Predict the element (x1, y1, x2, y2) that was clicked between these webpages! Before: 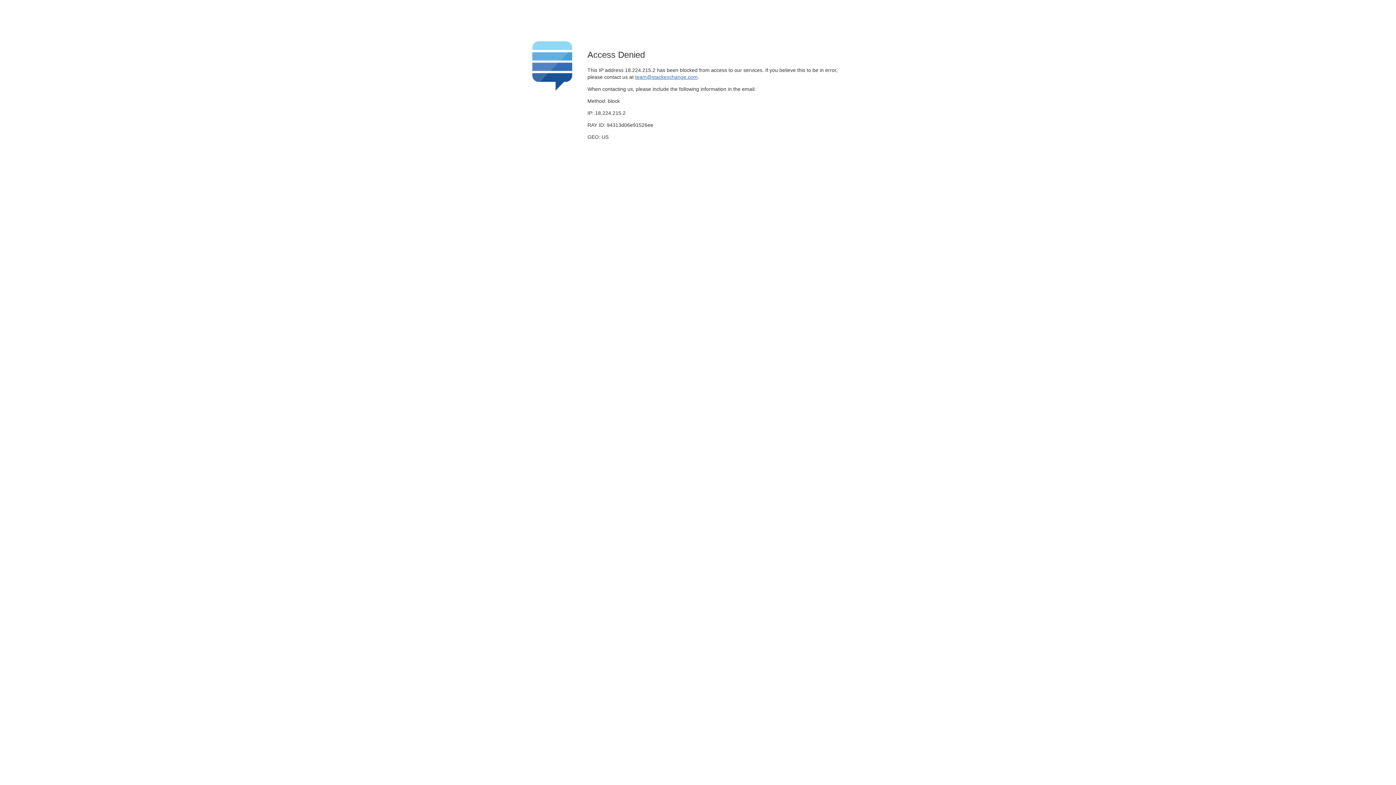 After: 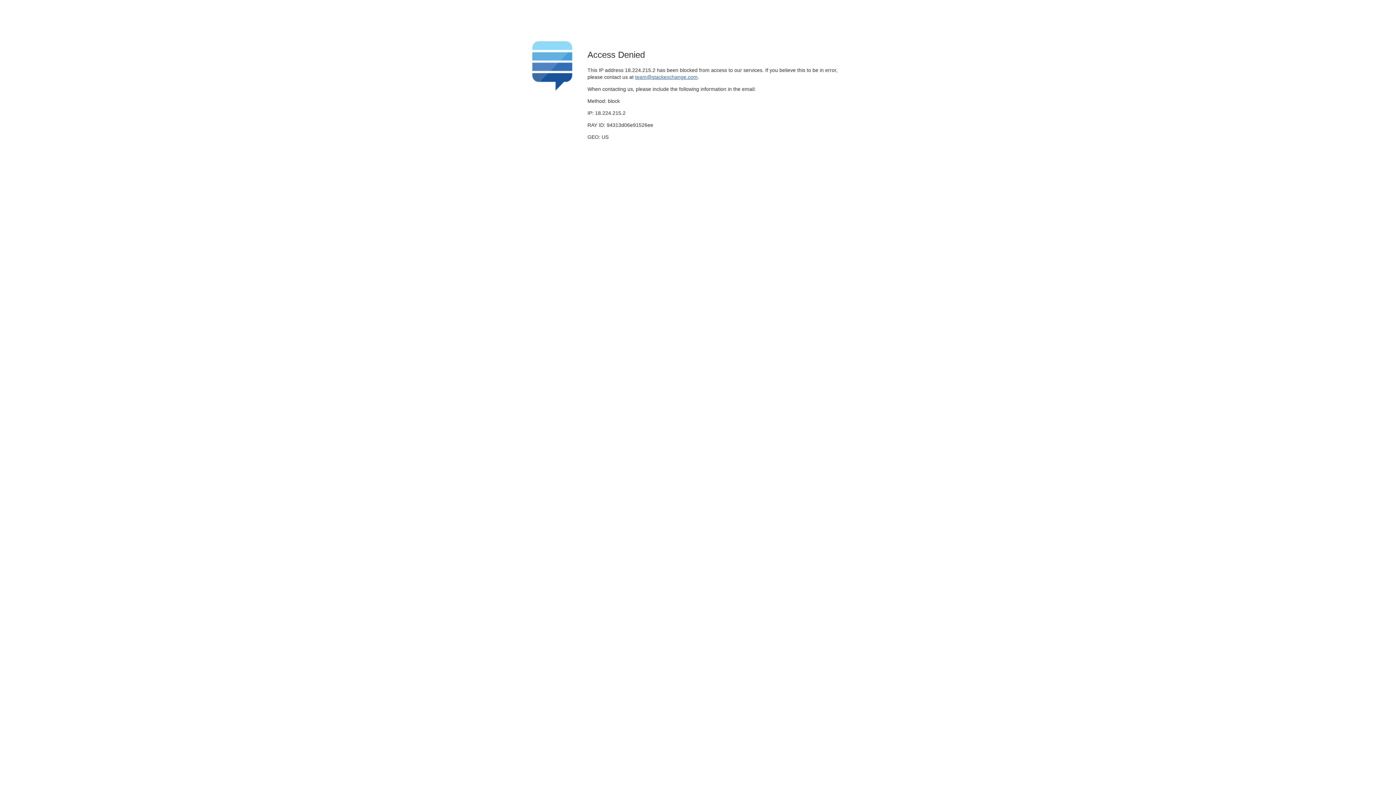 Action: label: team@stackexchange.com bbox: (635, 74, 697, 79)